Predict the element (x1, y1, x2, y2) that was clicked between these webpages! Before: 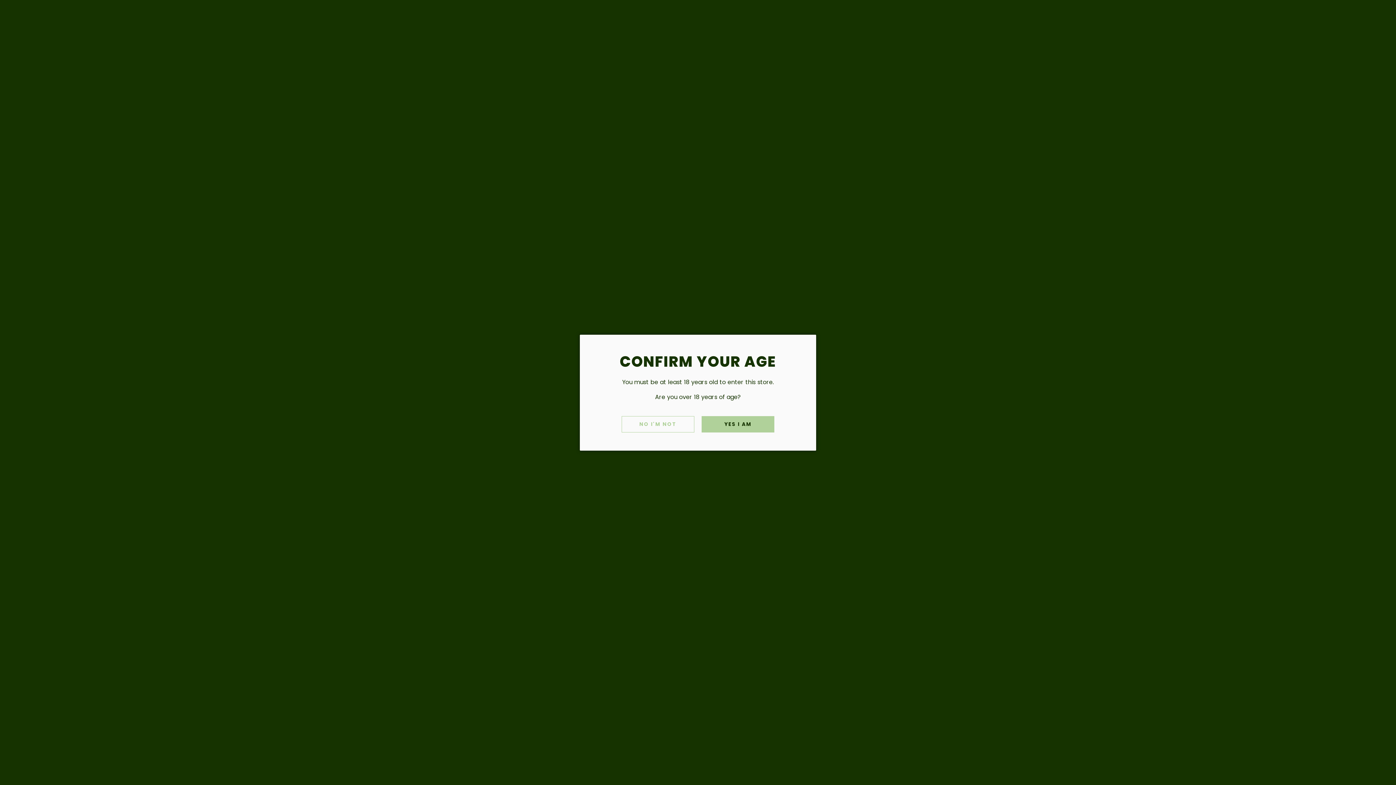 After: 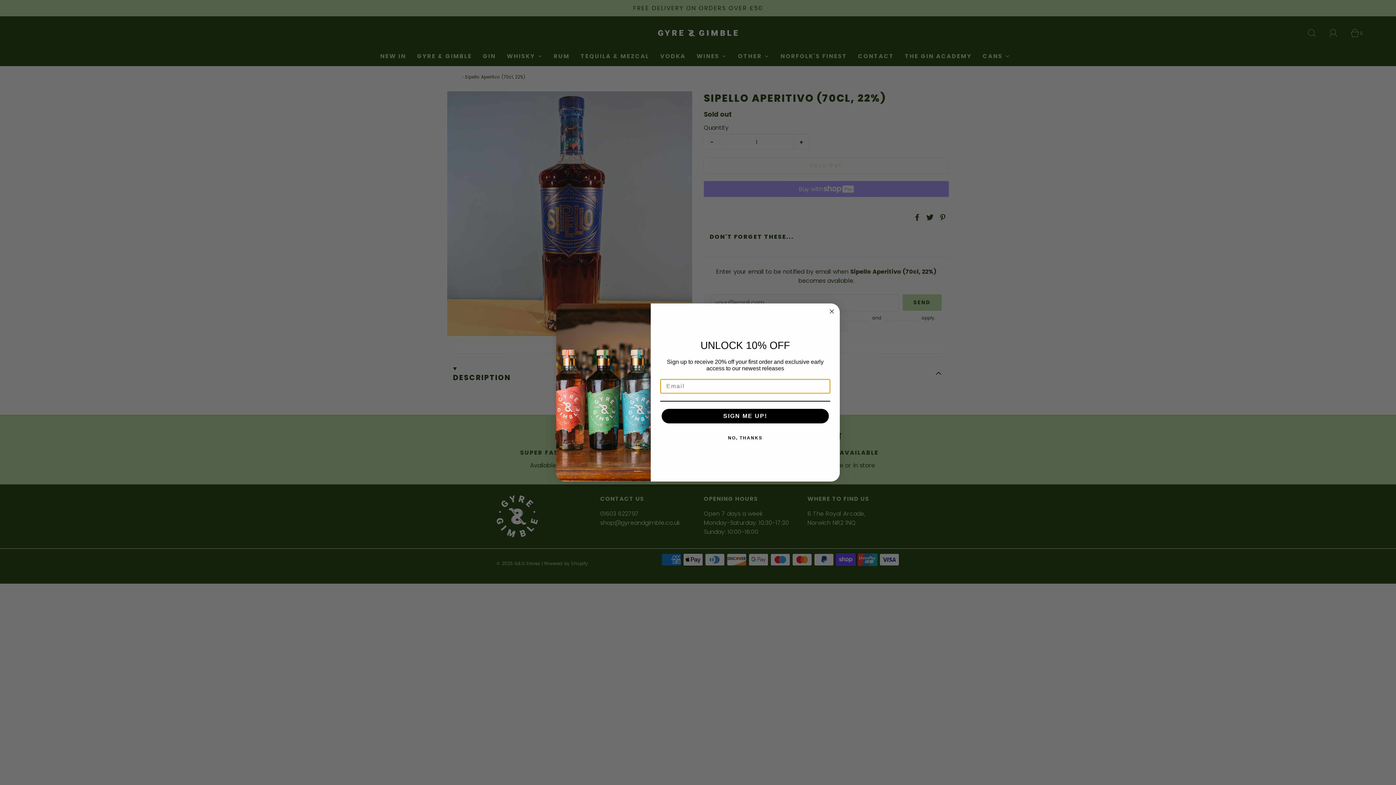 Action: bbox: (701, 416, 774, 432) label: YES I AM